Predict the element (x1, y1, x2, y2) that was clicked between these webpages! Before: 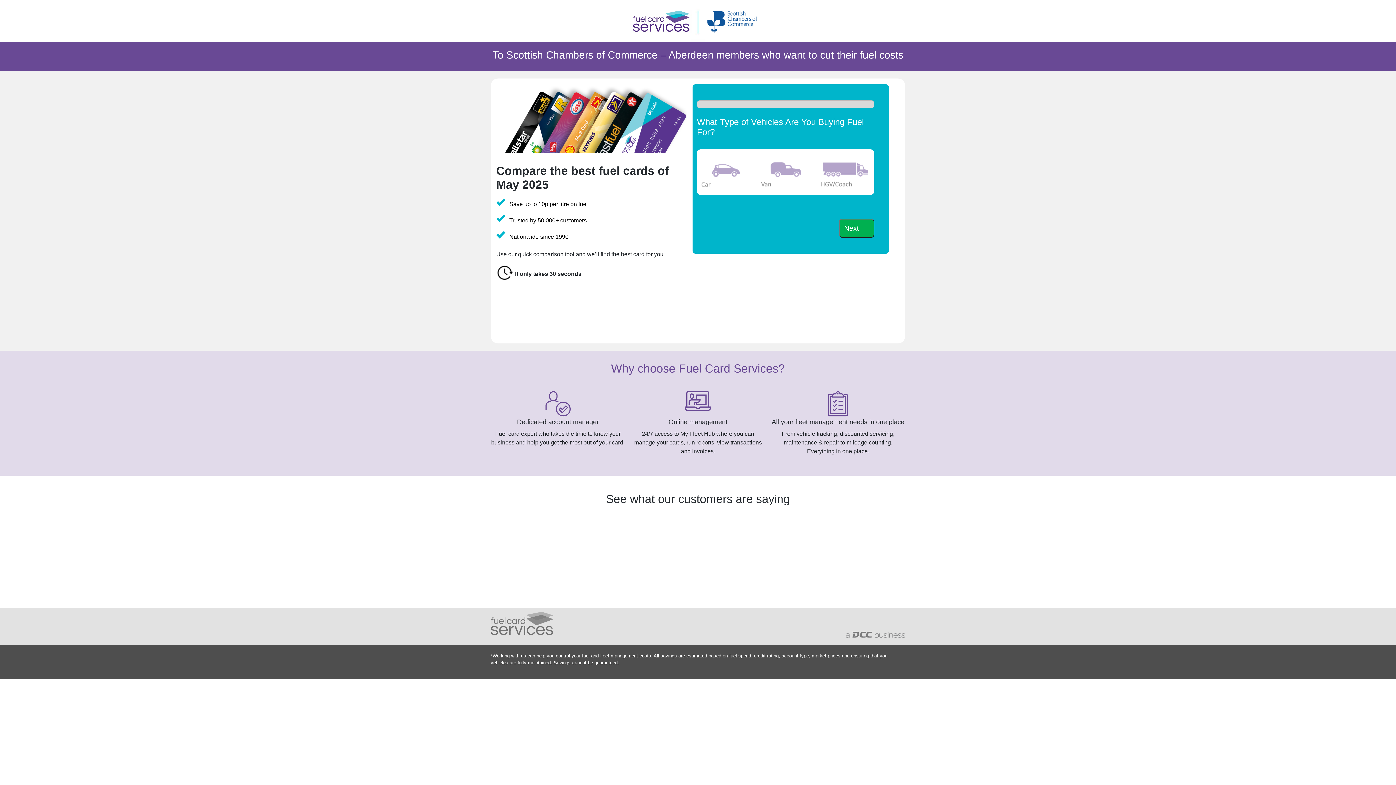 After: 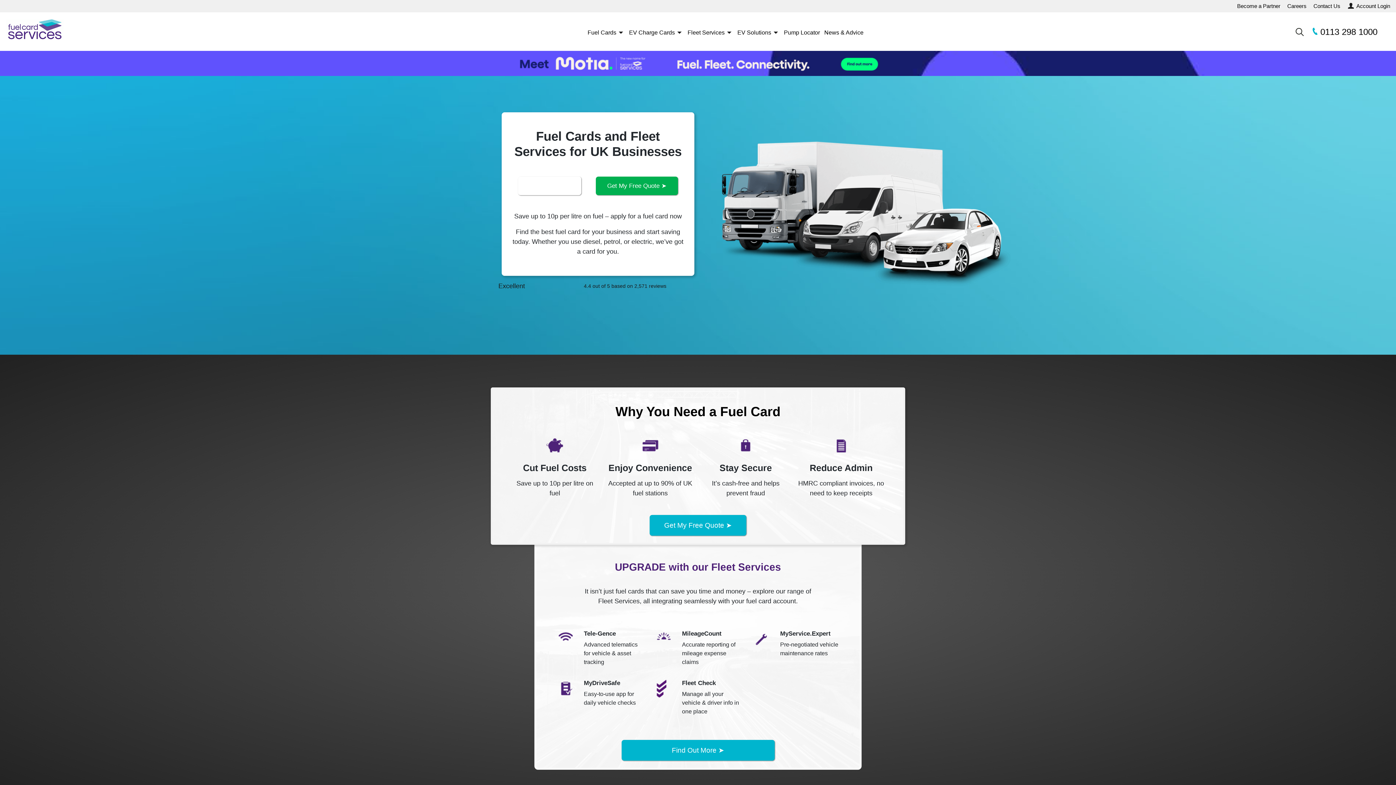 Action: bbox: (846, 629, 905, 638)